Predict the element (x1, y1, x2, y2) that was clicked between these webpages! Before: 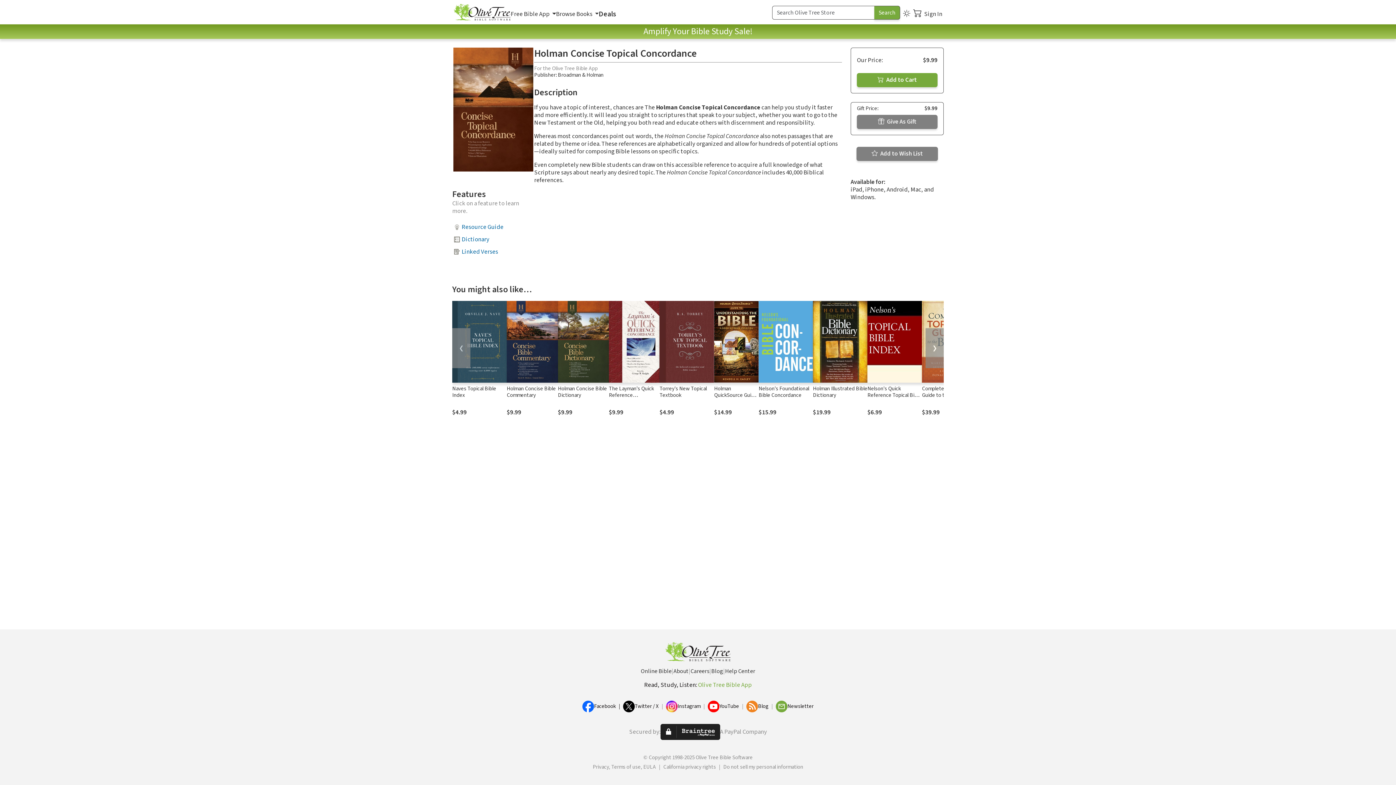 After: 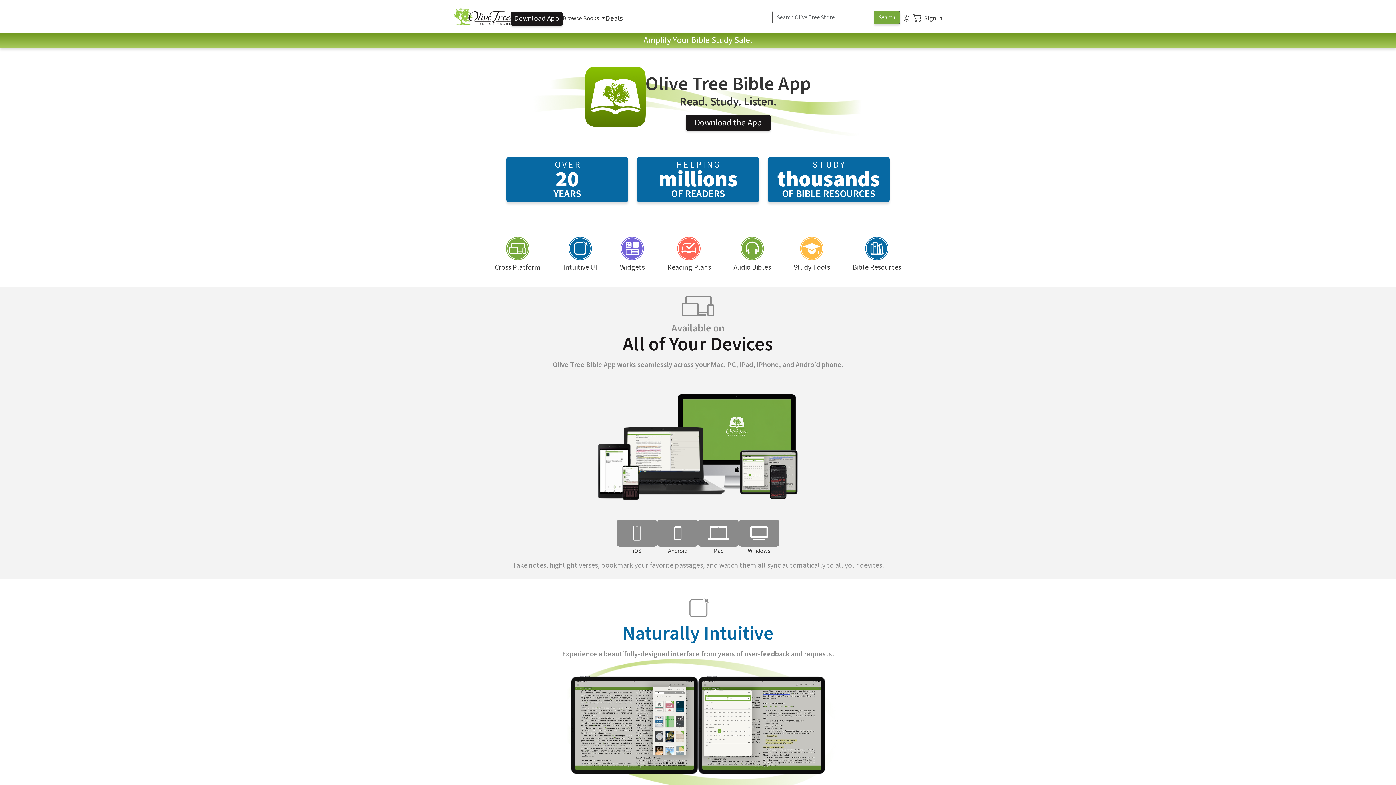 Action: bbox: (462, 641, 933, 664)